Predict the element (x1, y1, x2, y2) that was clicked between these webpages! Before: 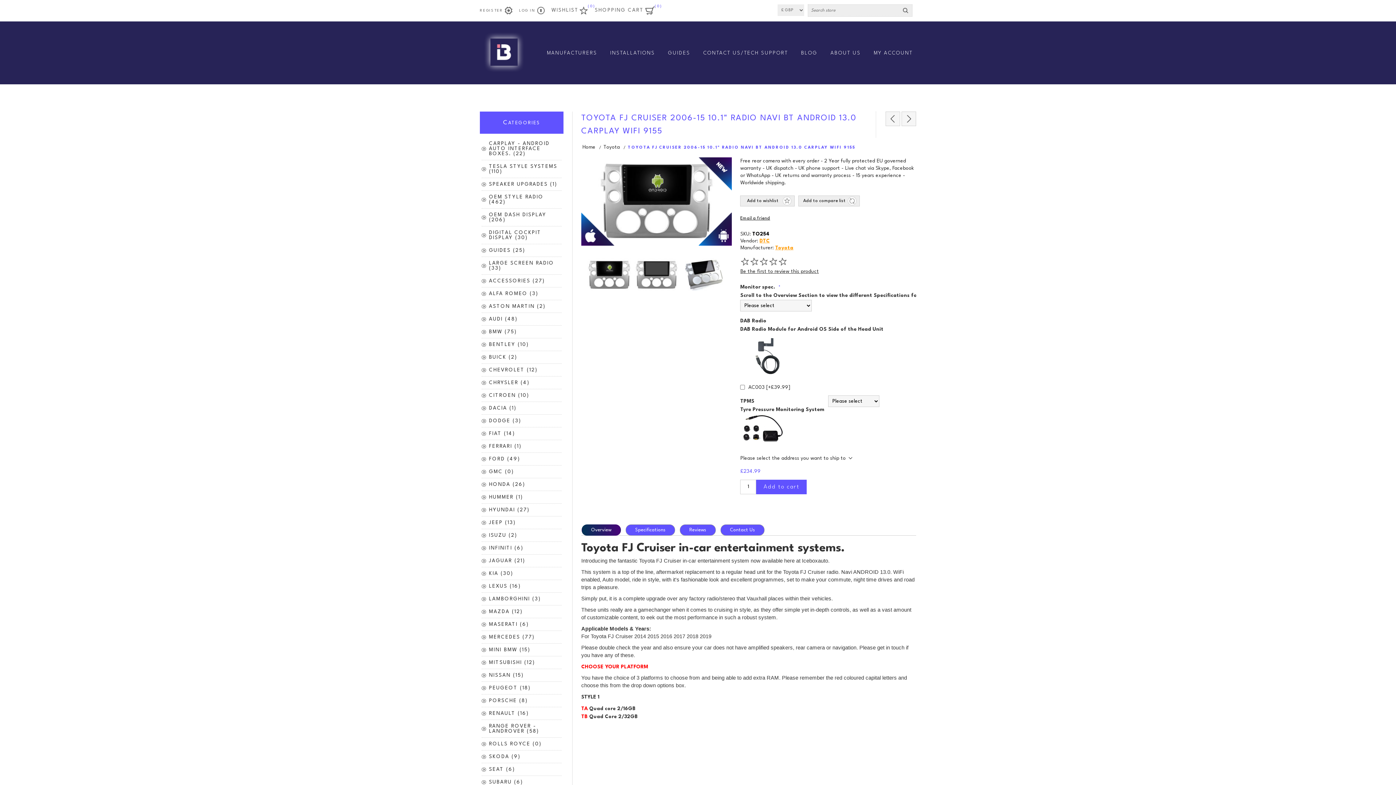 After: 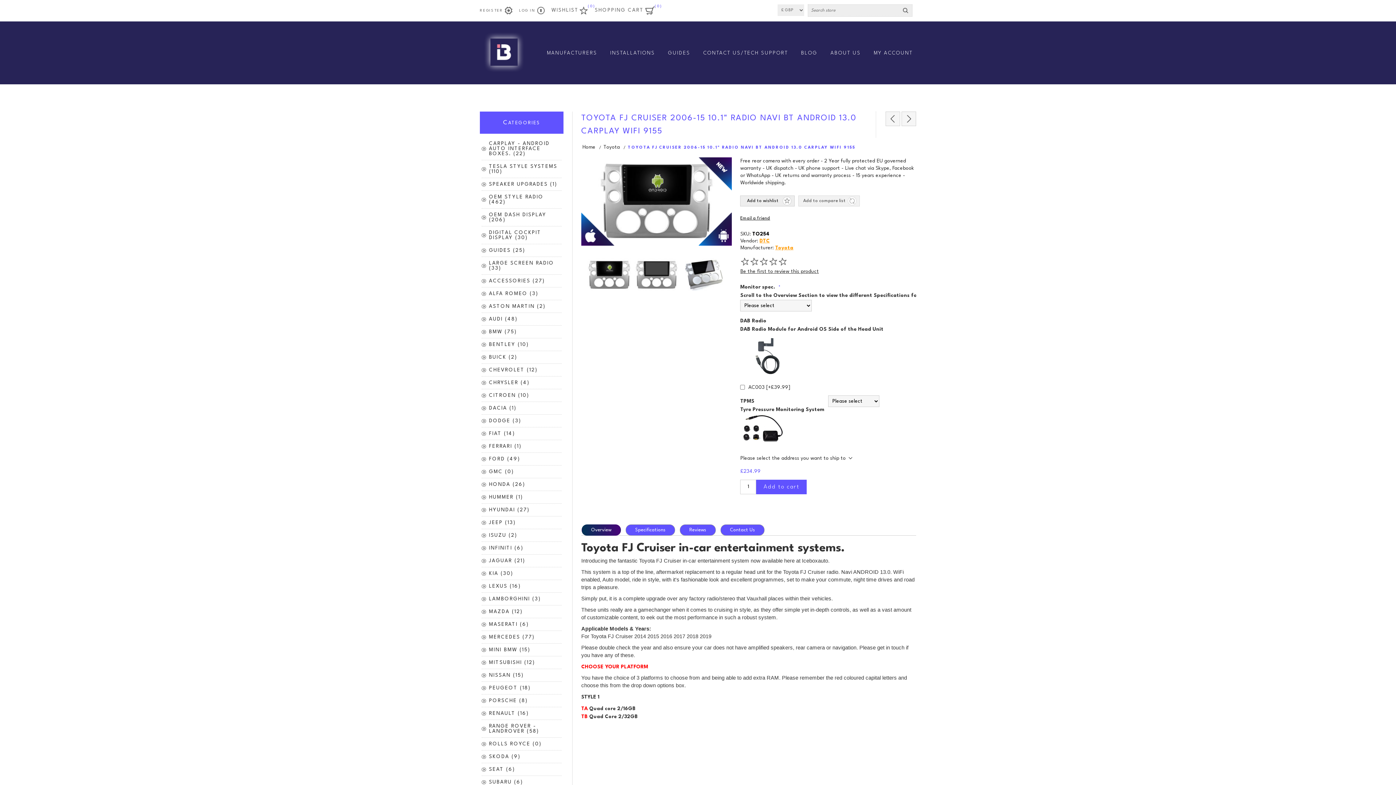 Action: label: Add to compare list bbox: (798, 195, 860, 206)